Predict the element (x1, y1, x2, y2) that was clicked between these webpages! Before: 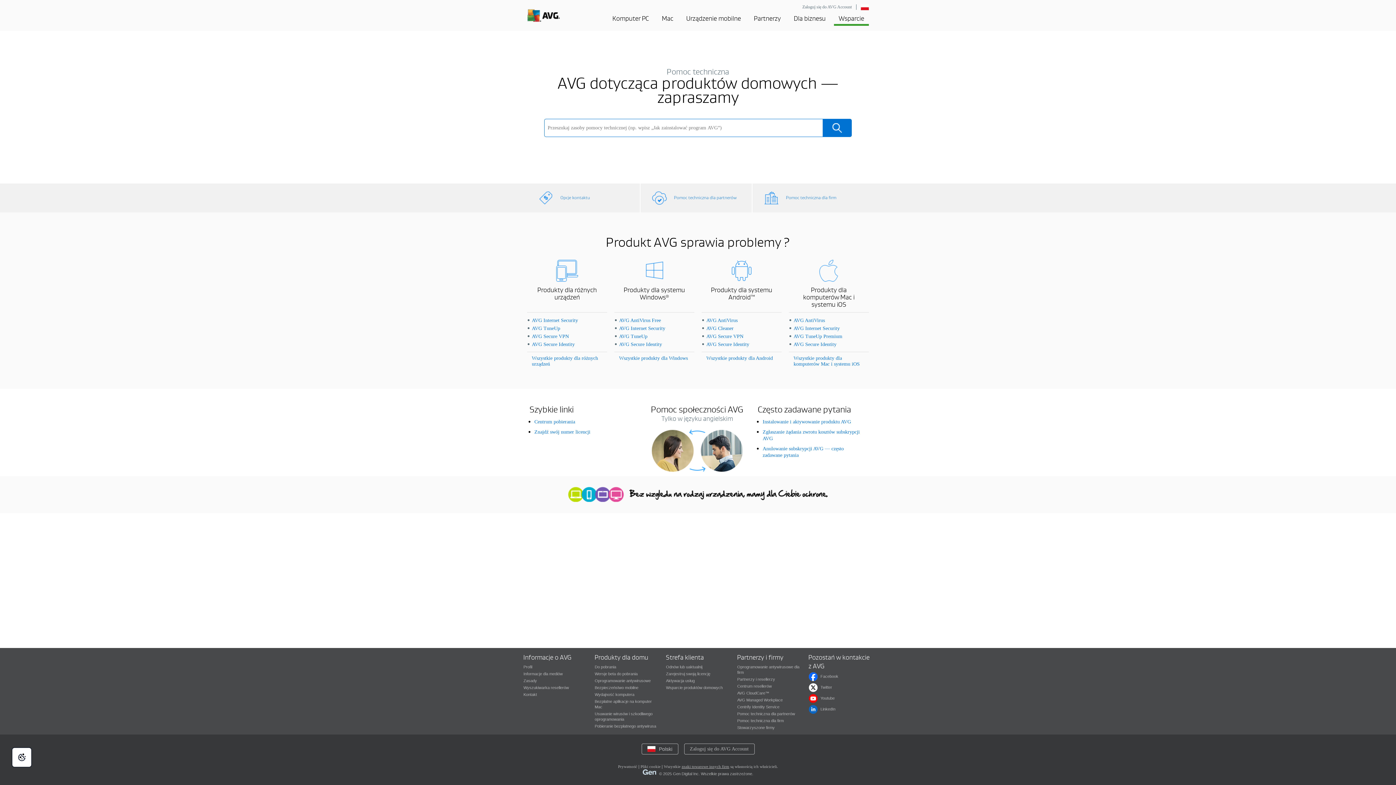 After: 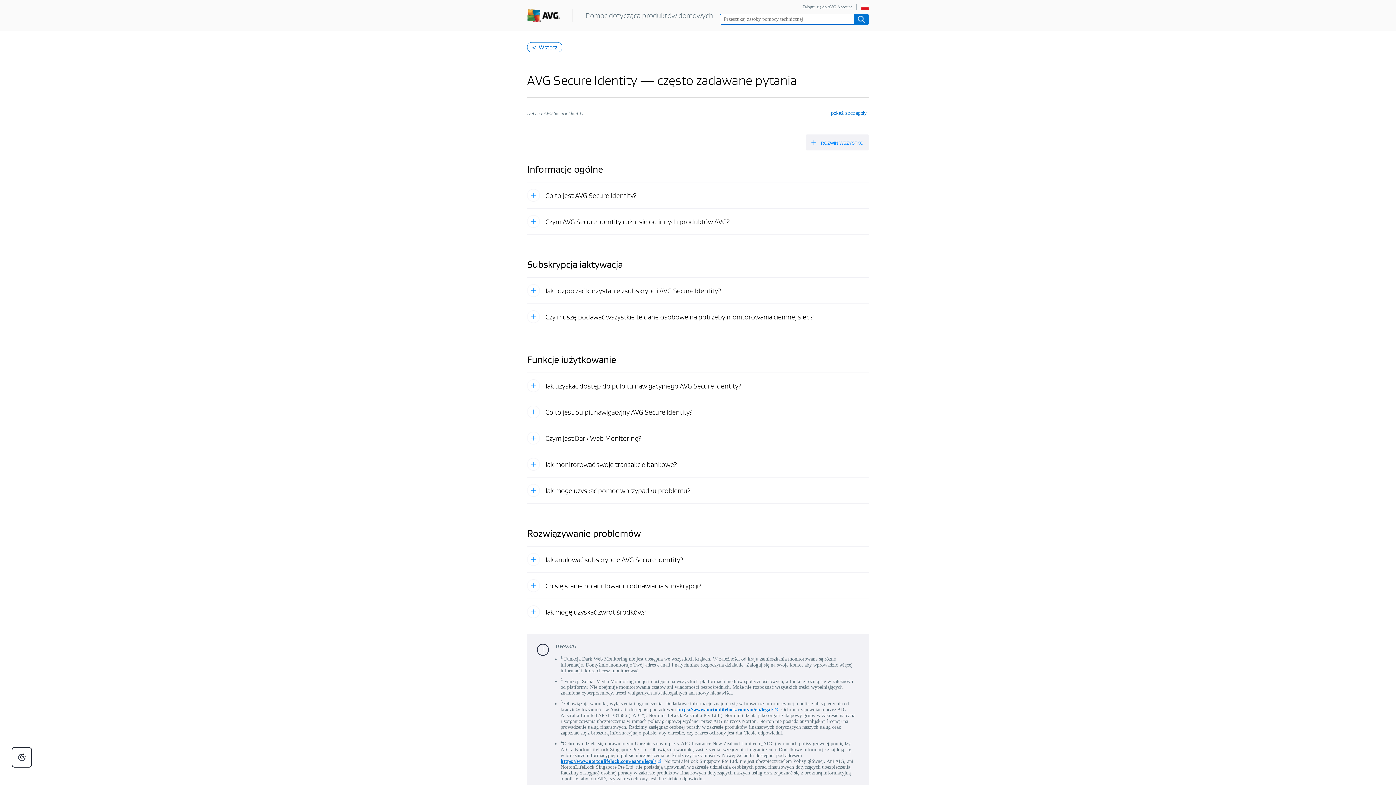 Action: label: AVG Secure Identity bbox: (619, 341, 662, 347)